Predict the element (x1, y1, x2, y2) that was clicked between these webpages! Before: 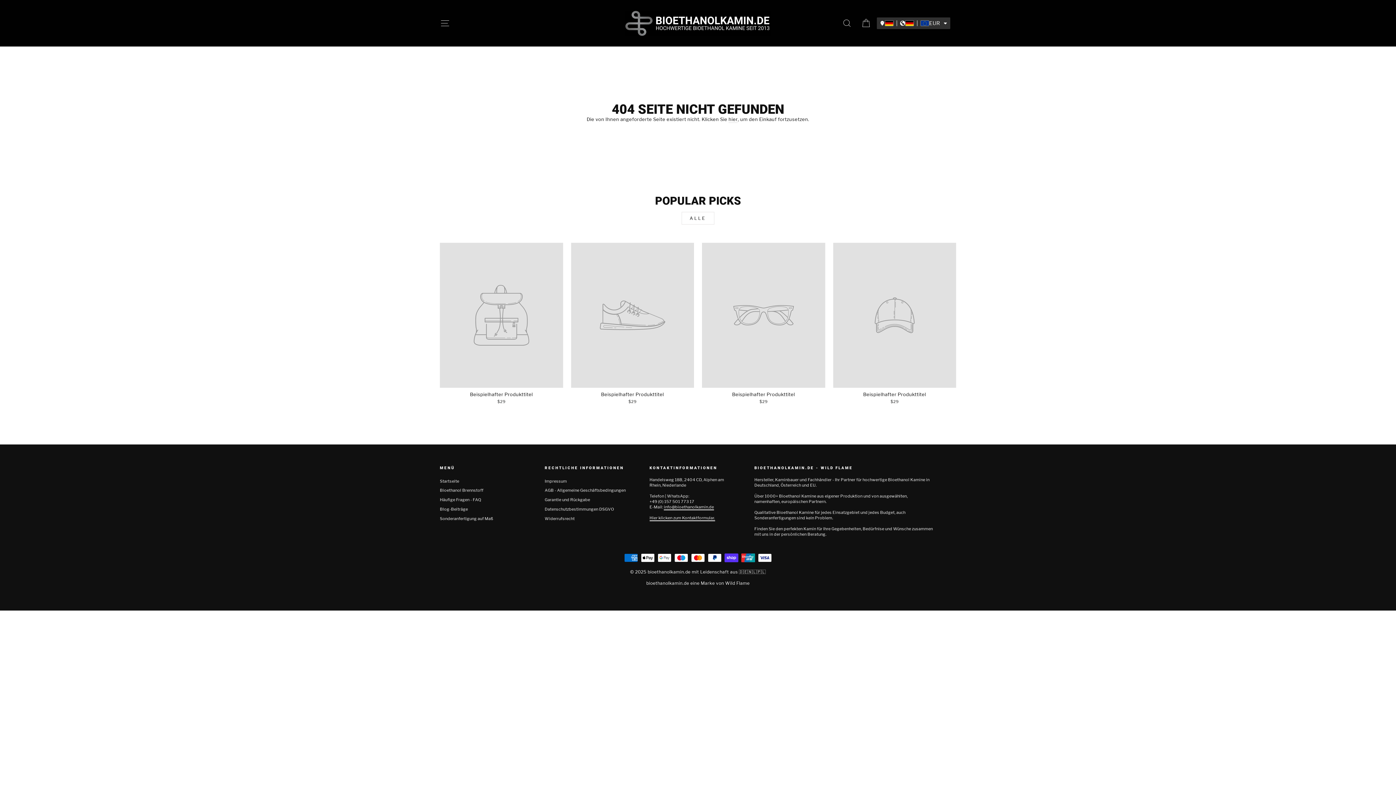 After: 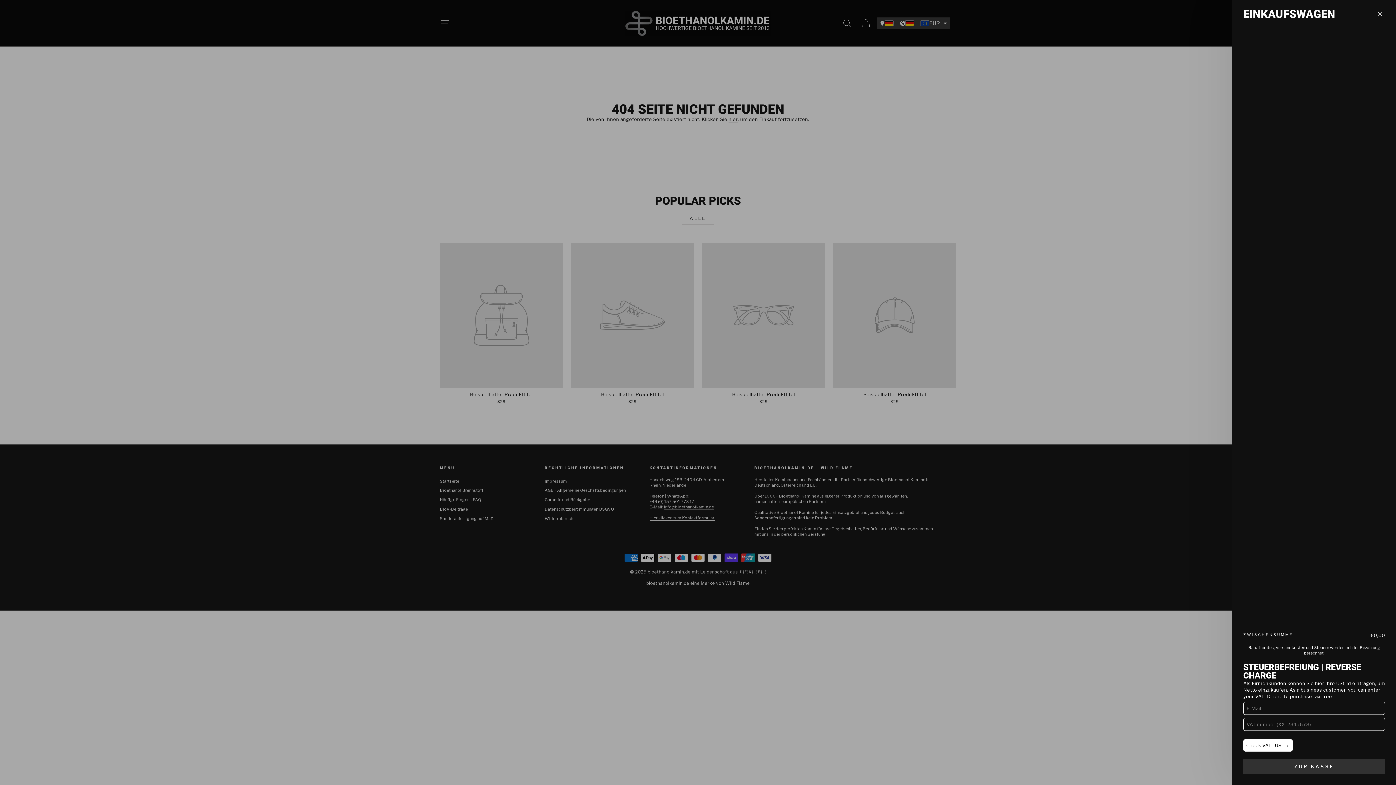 Action: label: EINKAUFSWAGEN bbox: (856, 15, 875, 31)